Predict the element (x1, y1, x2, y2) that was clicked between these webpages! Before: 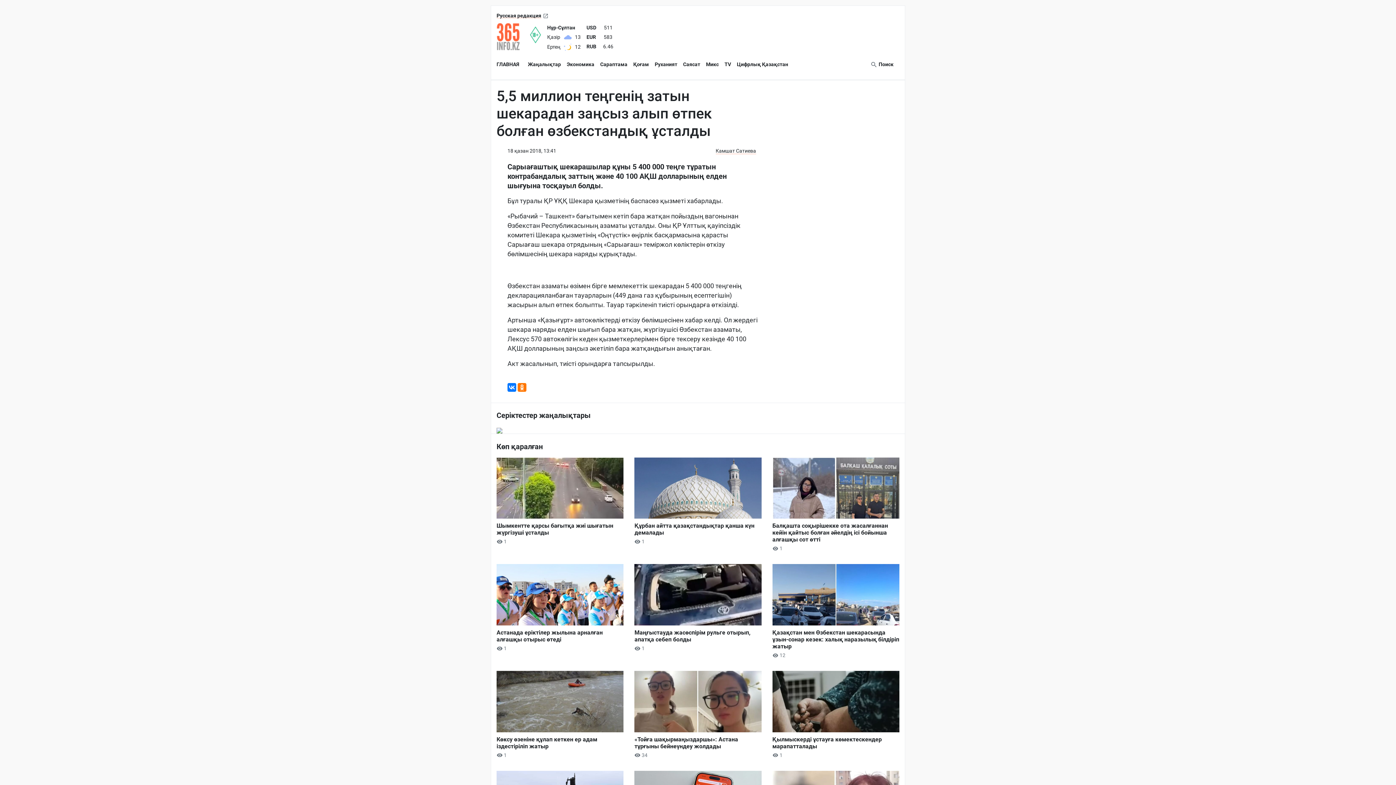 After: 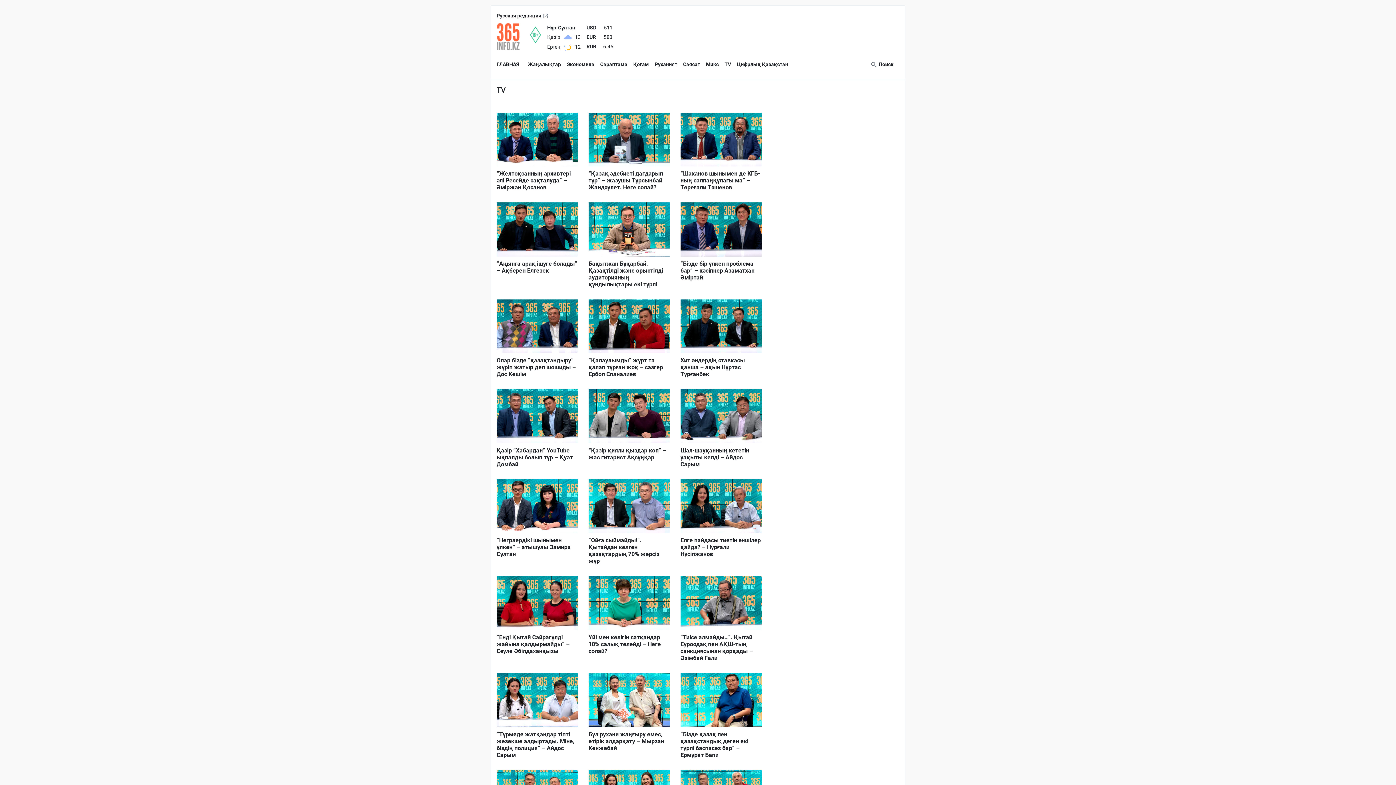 Action: label: TV bbox: (721, 57, 734, 71)